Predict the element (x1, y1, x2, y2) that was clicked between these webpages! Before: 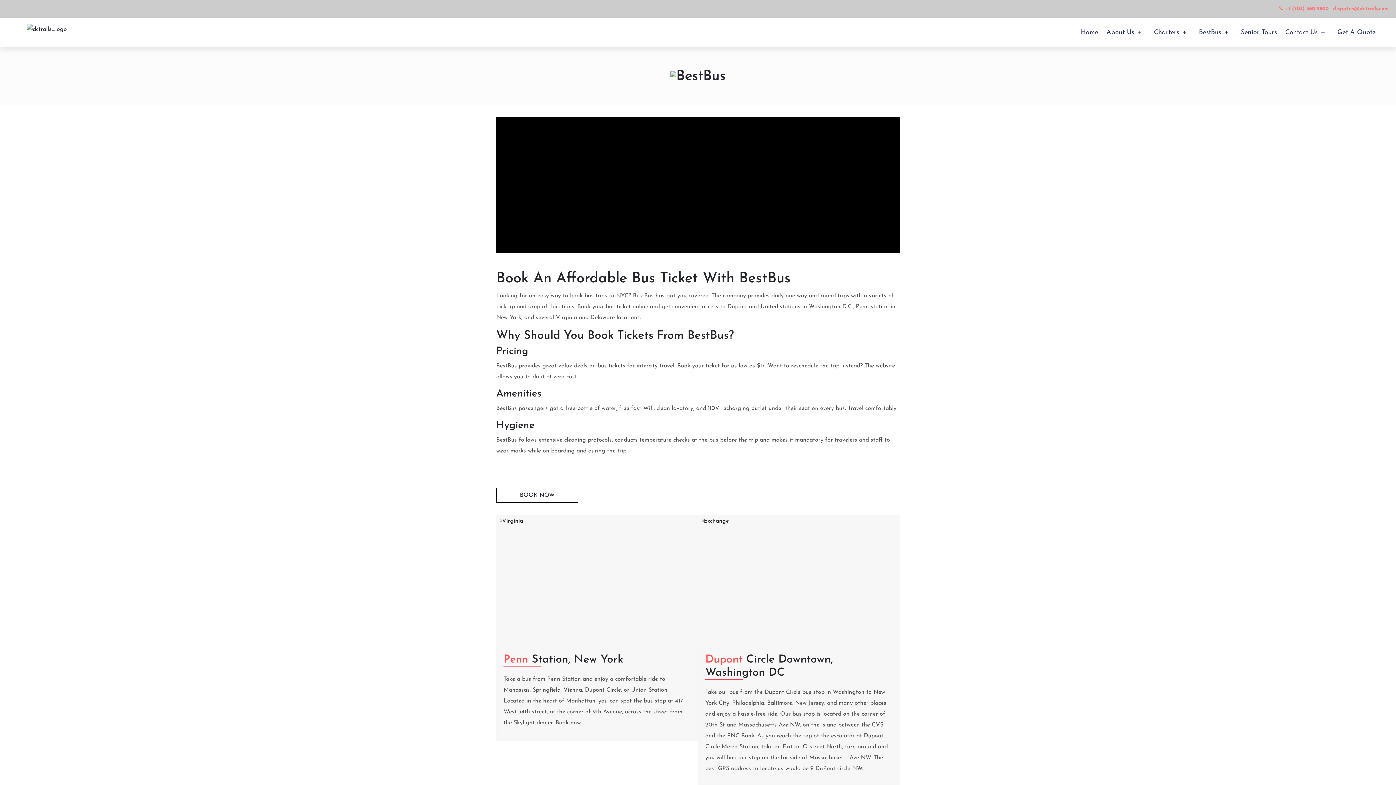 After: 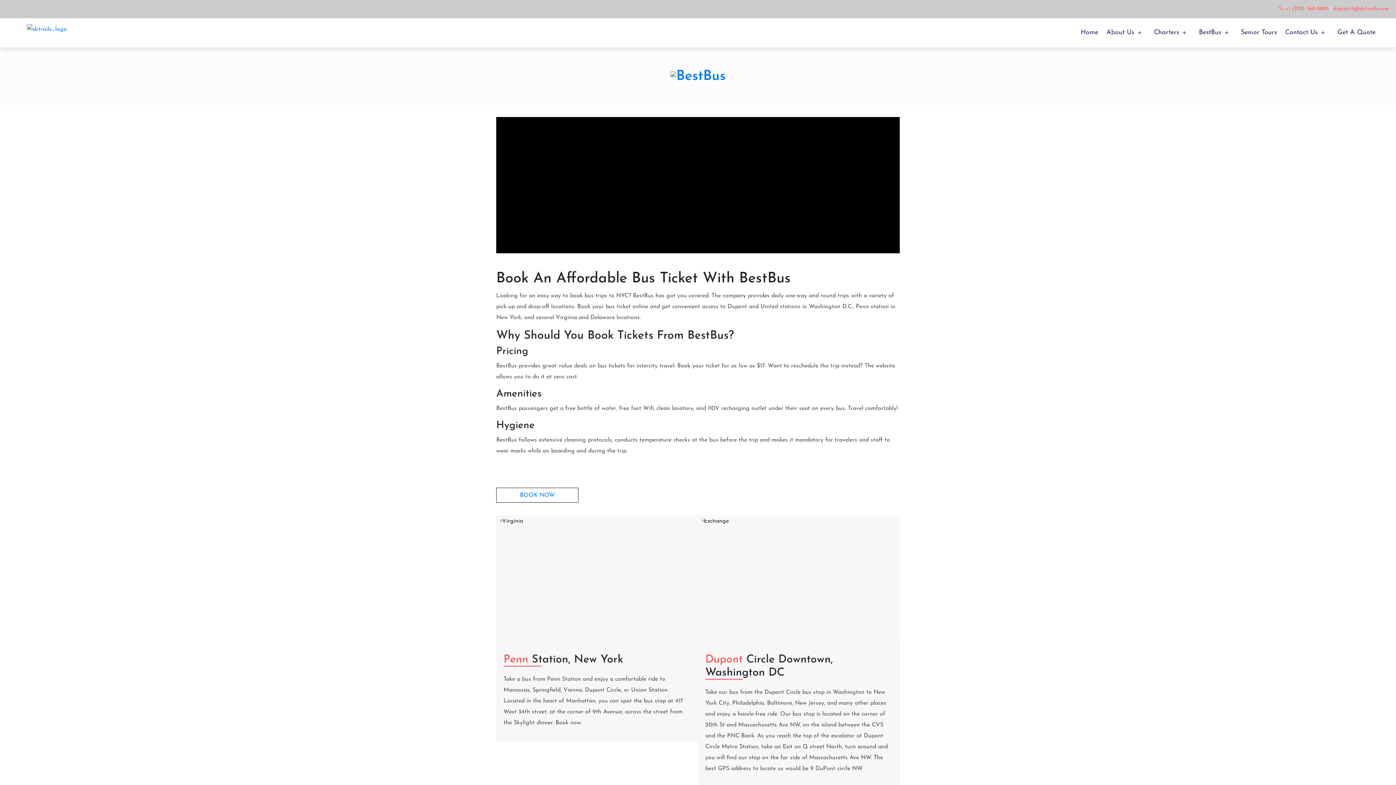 Action: label: Open menu bbox: (1315, 25, 1331, 40)